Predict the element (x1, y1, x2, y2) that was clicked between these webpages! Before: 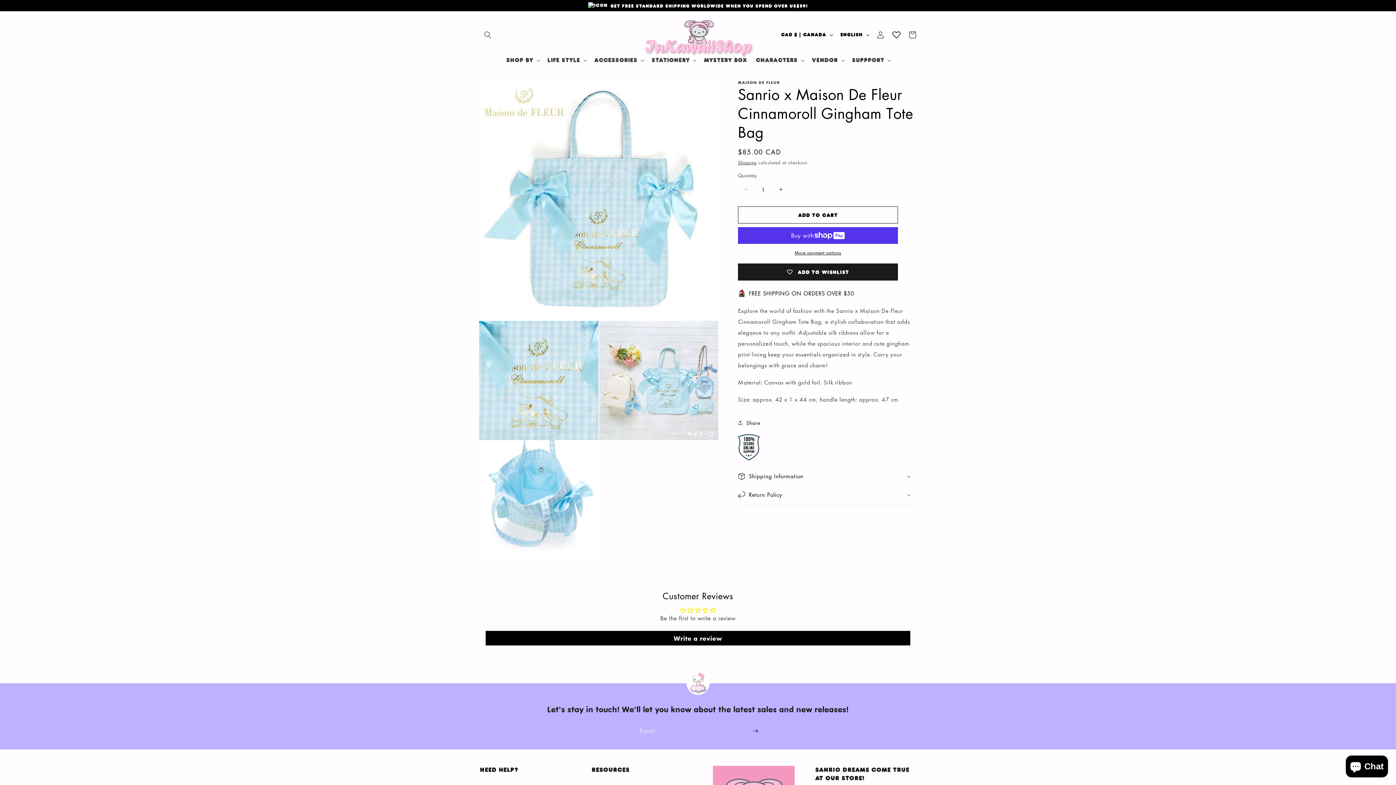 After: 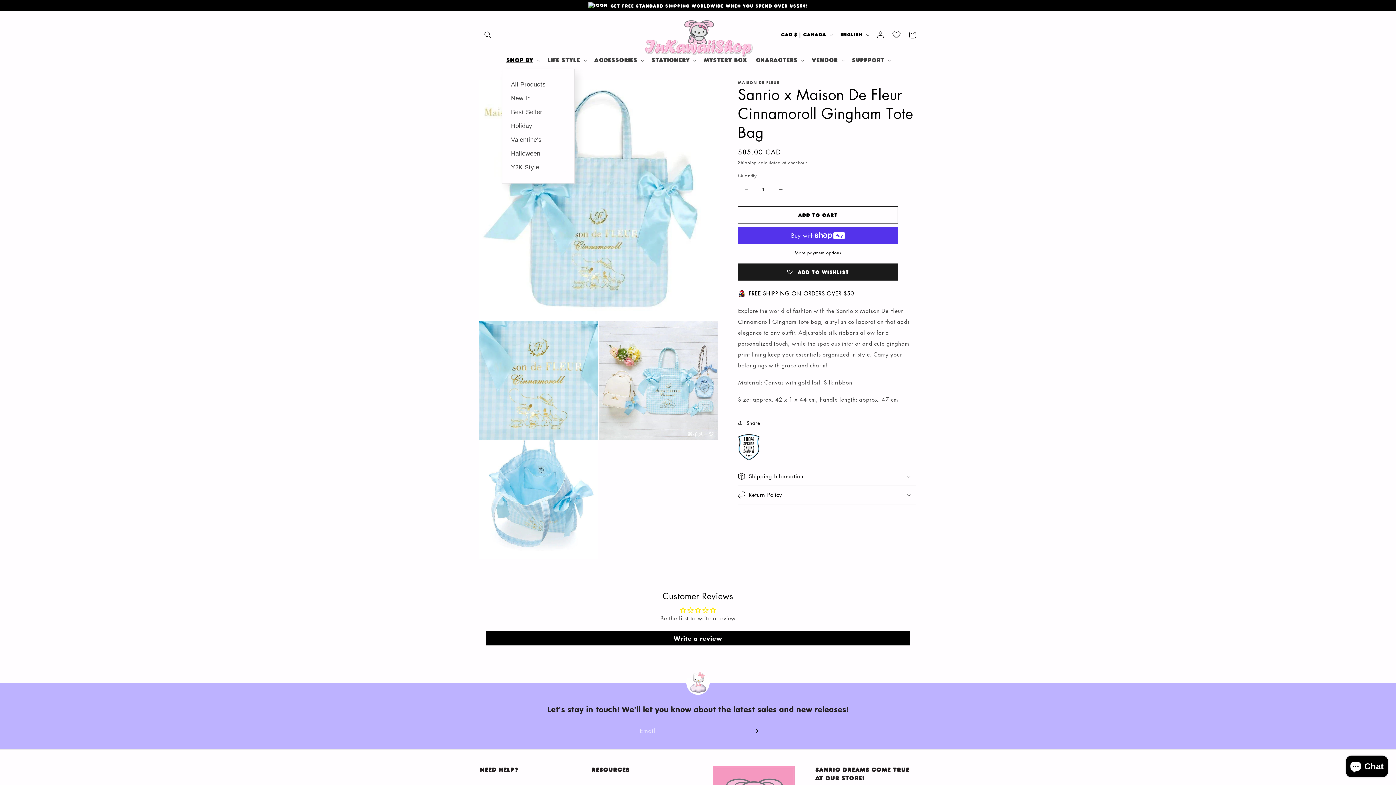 Action: bbox: (502, 52, 543, 68) label: Shop By